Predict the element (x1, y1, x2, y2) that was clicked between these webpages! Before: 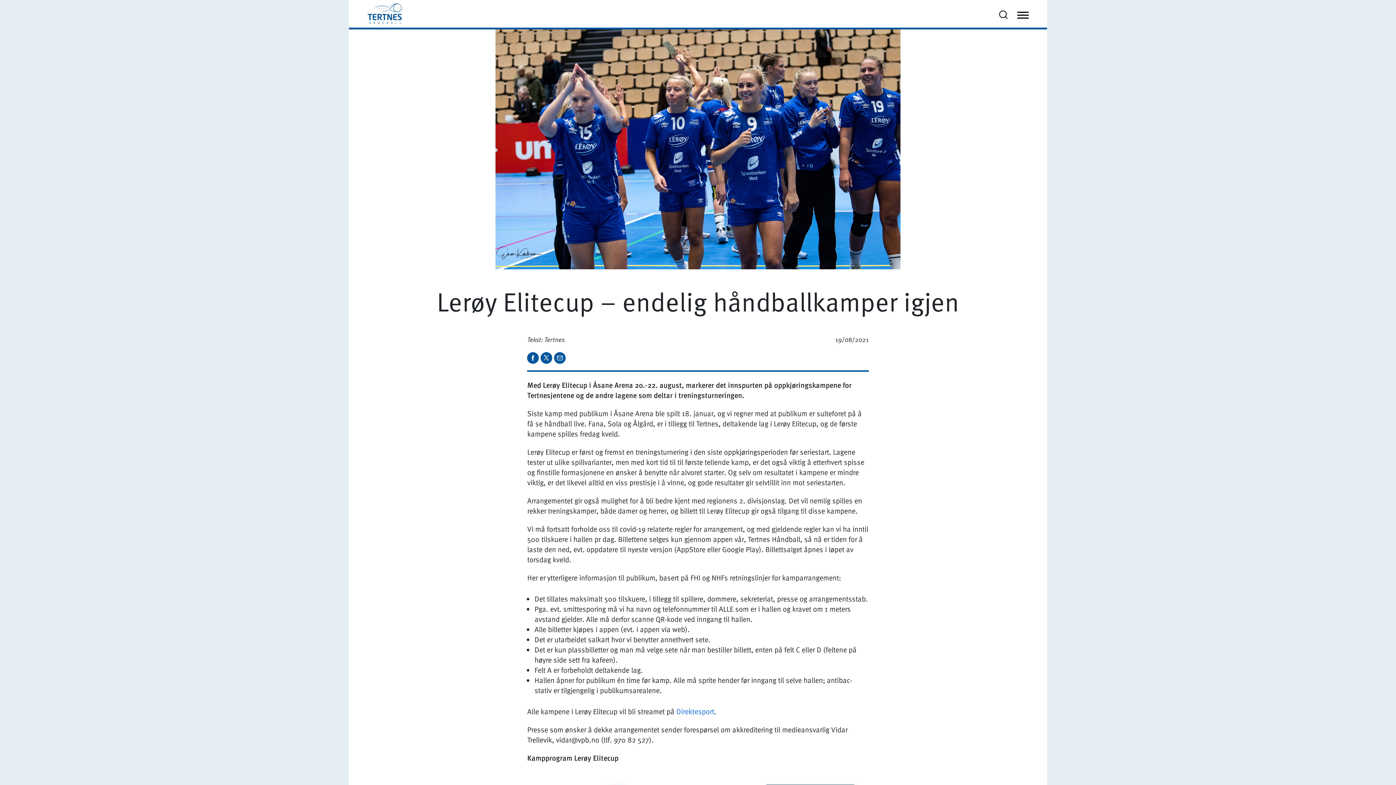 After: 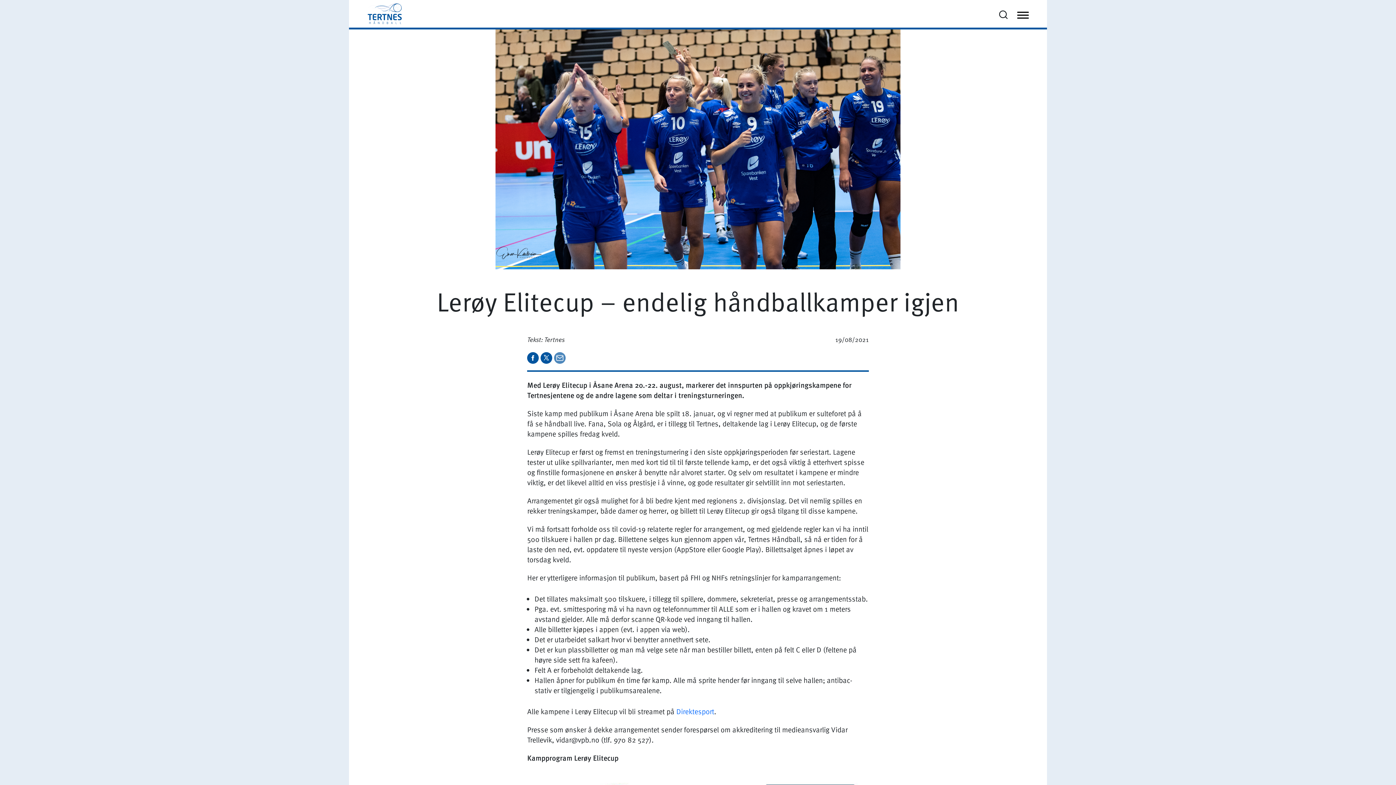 Action: bbox: (554, 352, 565, 362)